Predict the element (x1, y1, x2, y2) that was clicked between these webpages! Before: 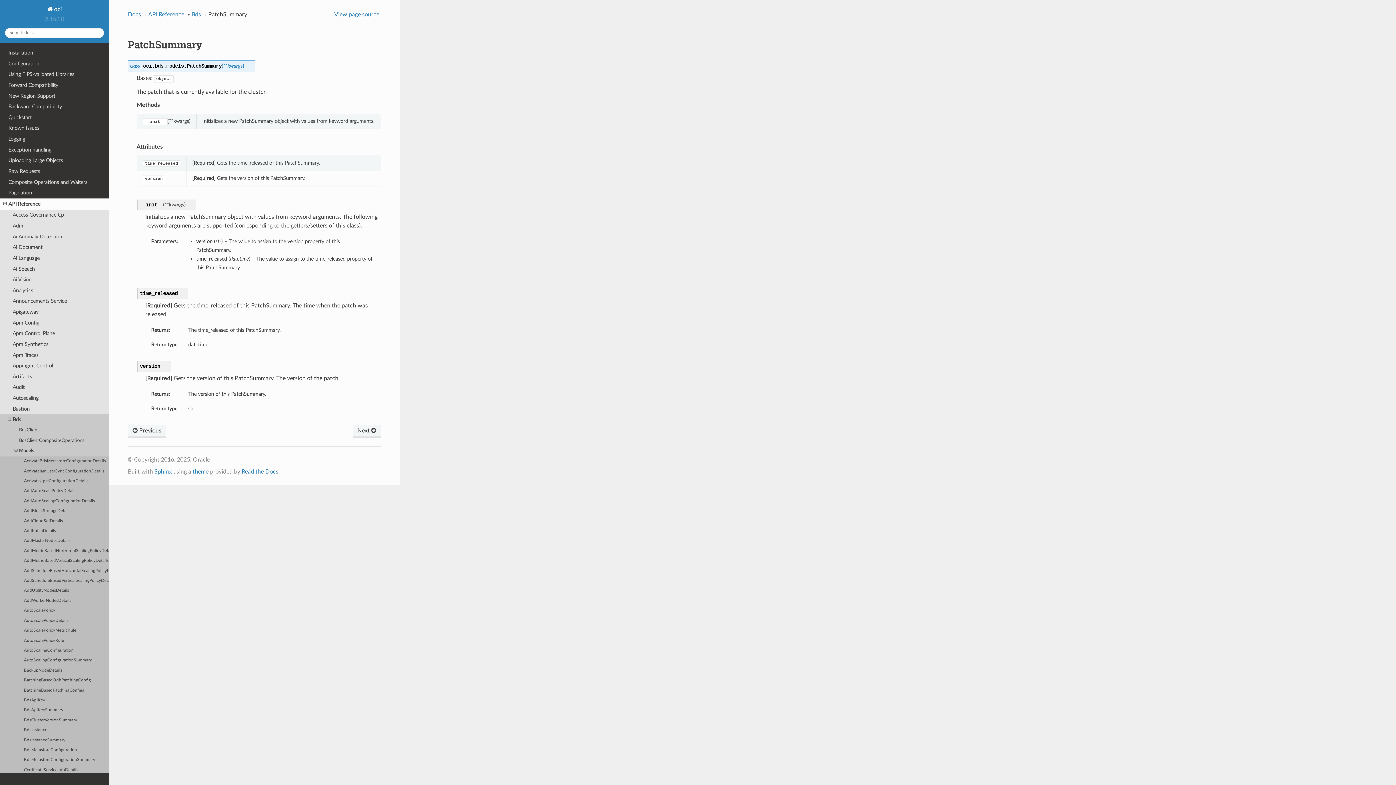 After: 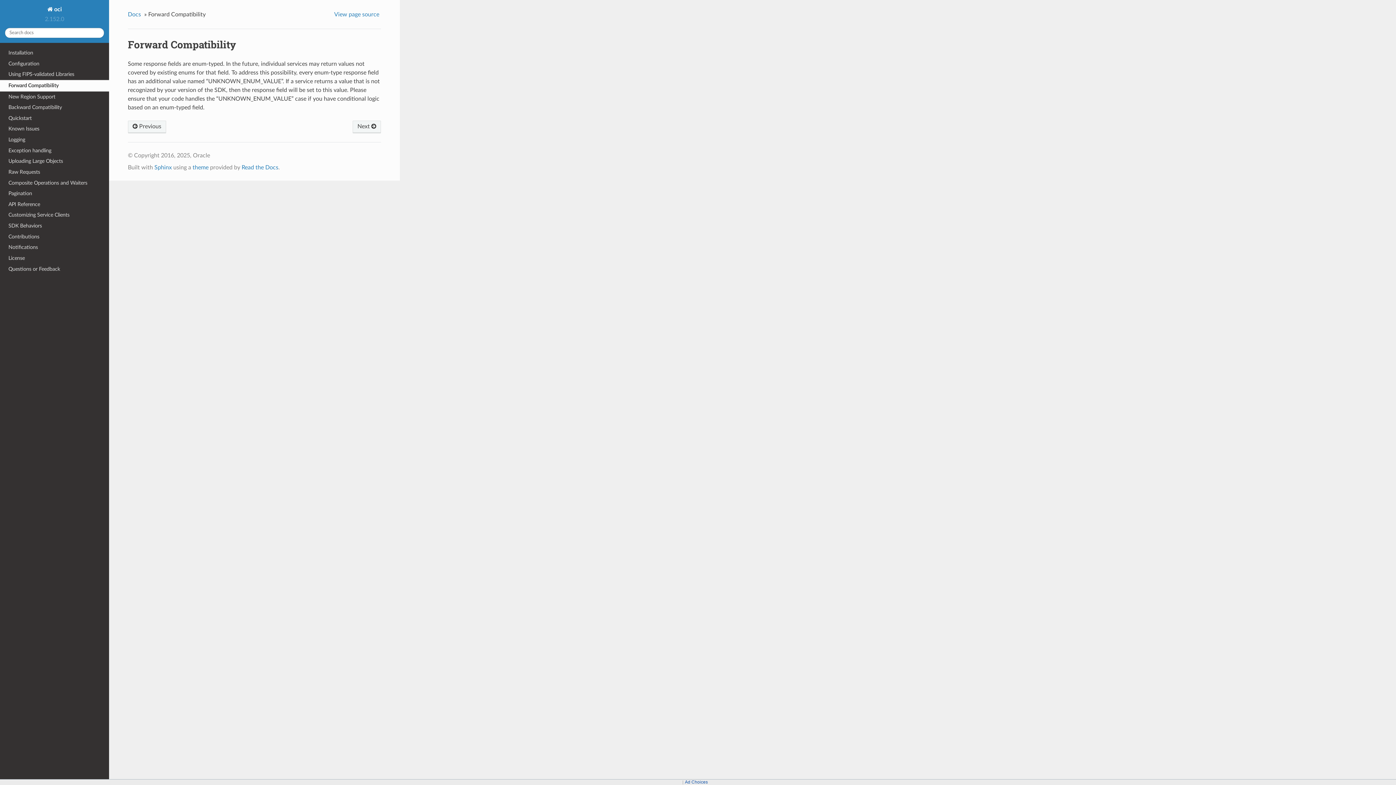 Action: bbox: (0, 80, 109, 90) label: Forward Compatibility